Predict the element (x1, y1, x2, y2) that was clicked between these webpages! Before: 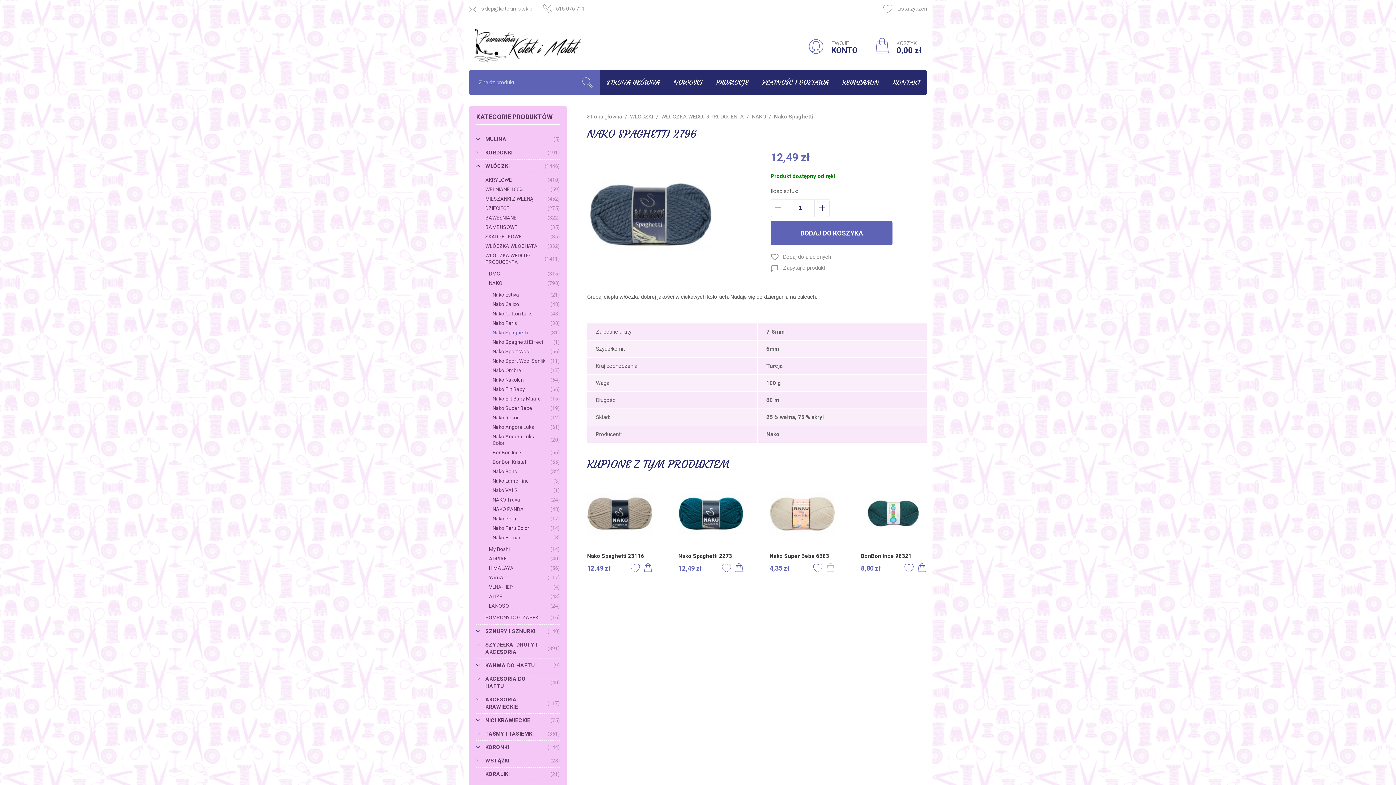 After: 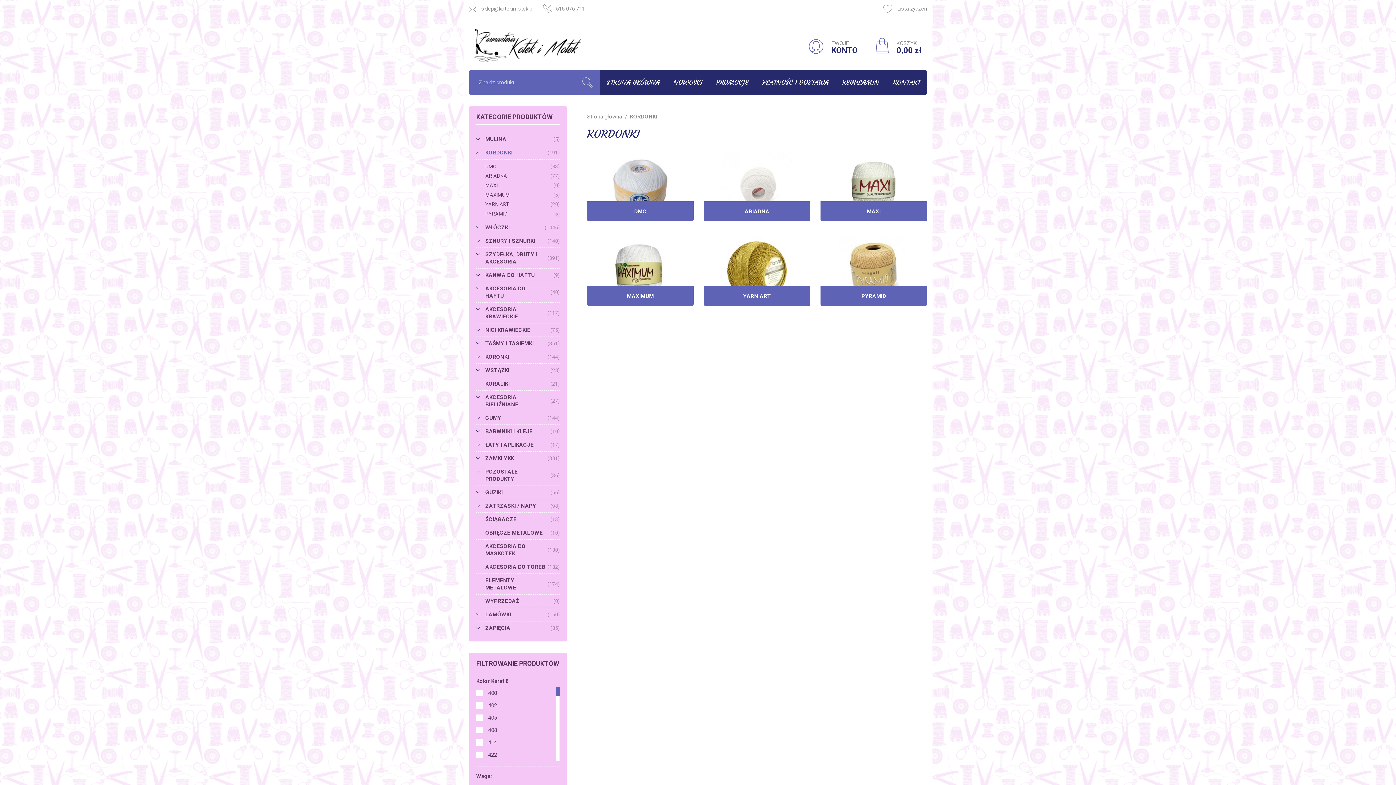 Action: bbox: (476, 146, 560, 159) label: KORDONKI
(191)